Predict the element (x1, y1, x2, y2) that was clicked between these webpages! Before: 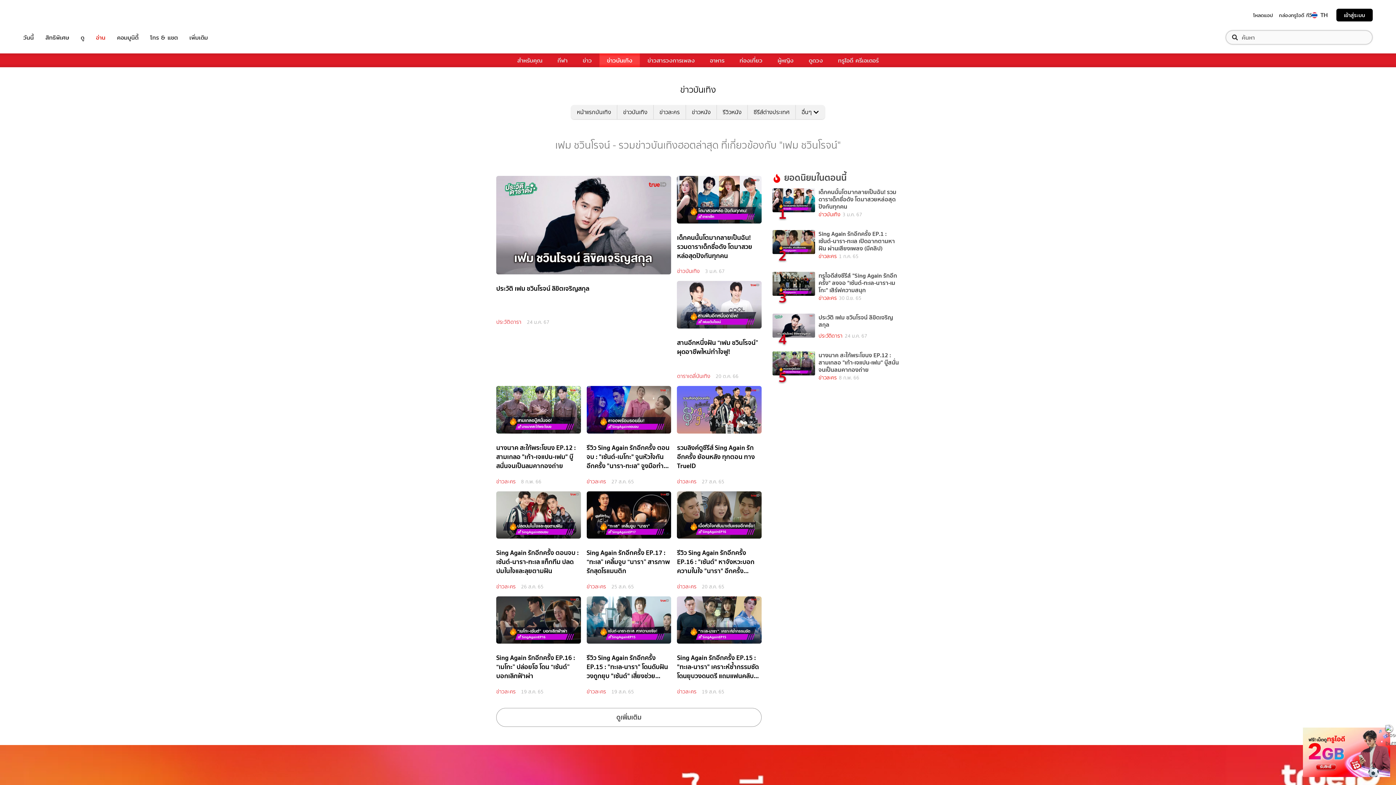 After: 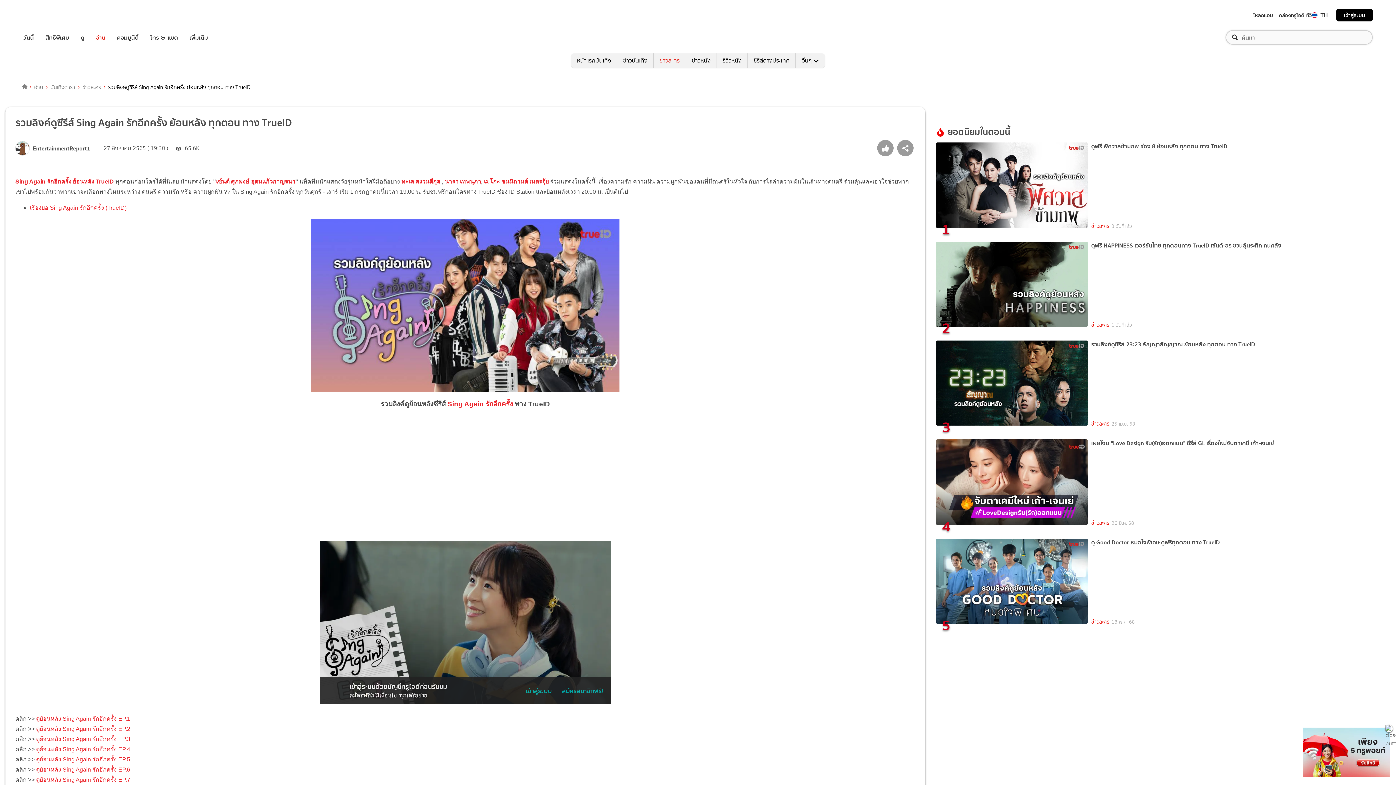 Action: bbox: (677, 386, 761, 433)